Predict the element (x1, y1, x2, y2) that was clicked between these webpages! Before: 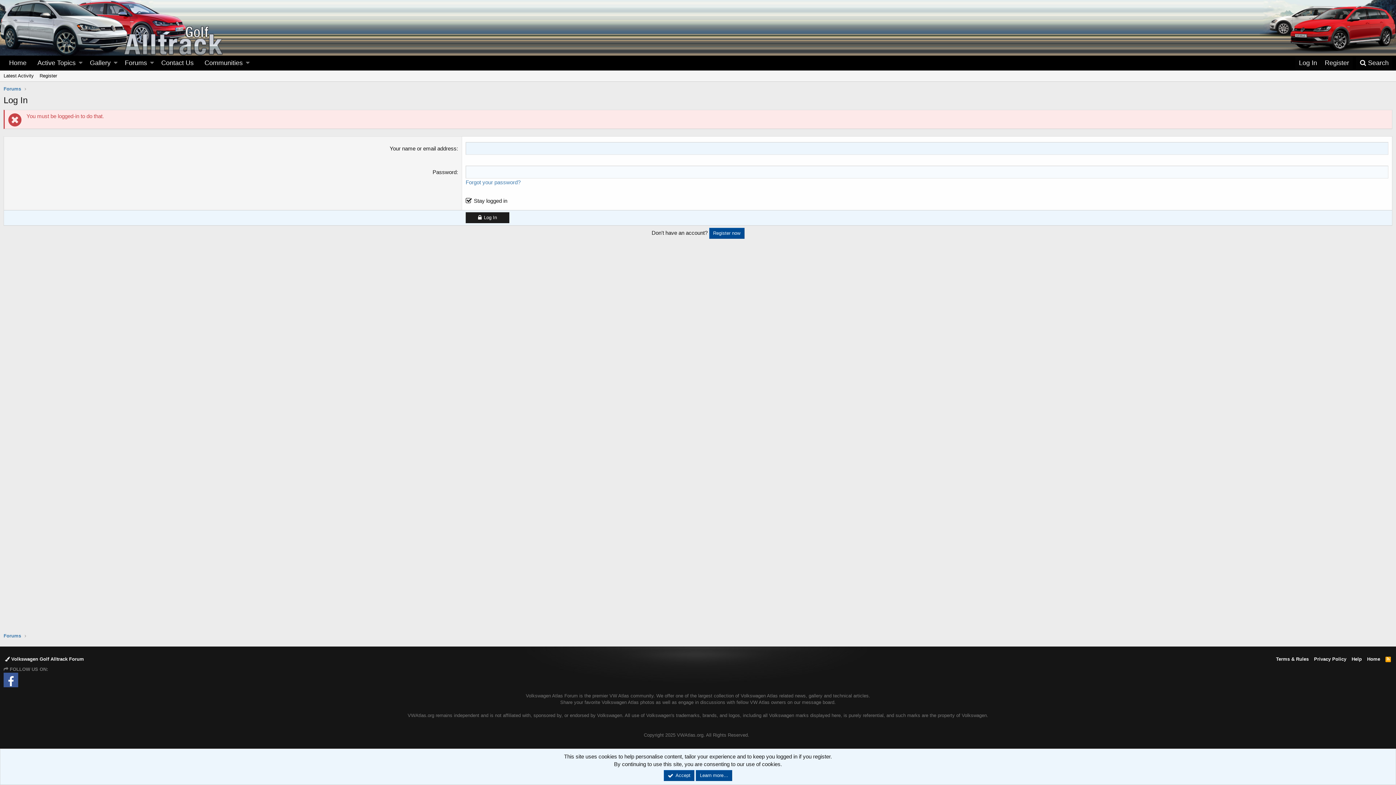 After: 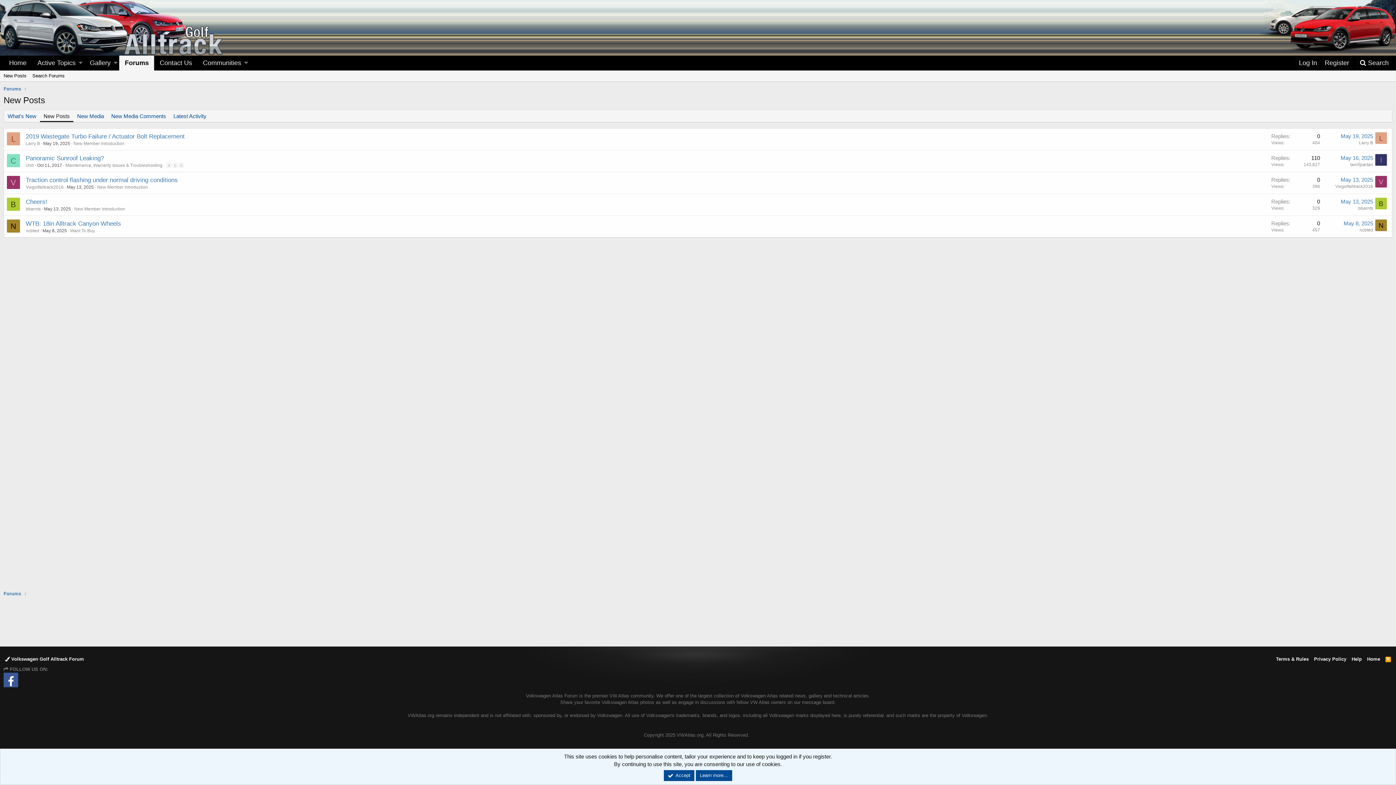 Action: label: Active Topics bbox: (32, 55, 77, 70)